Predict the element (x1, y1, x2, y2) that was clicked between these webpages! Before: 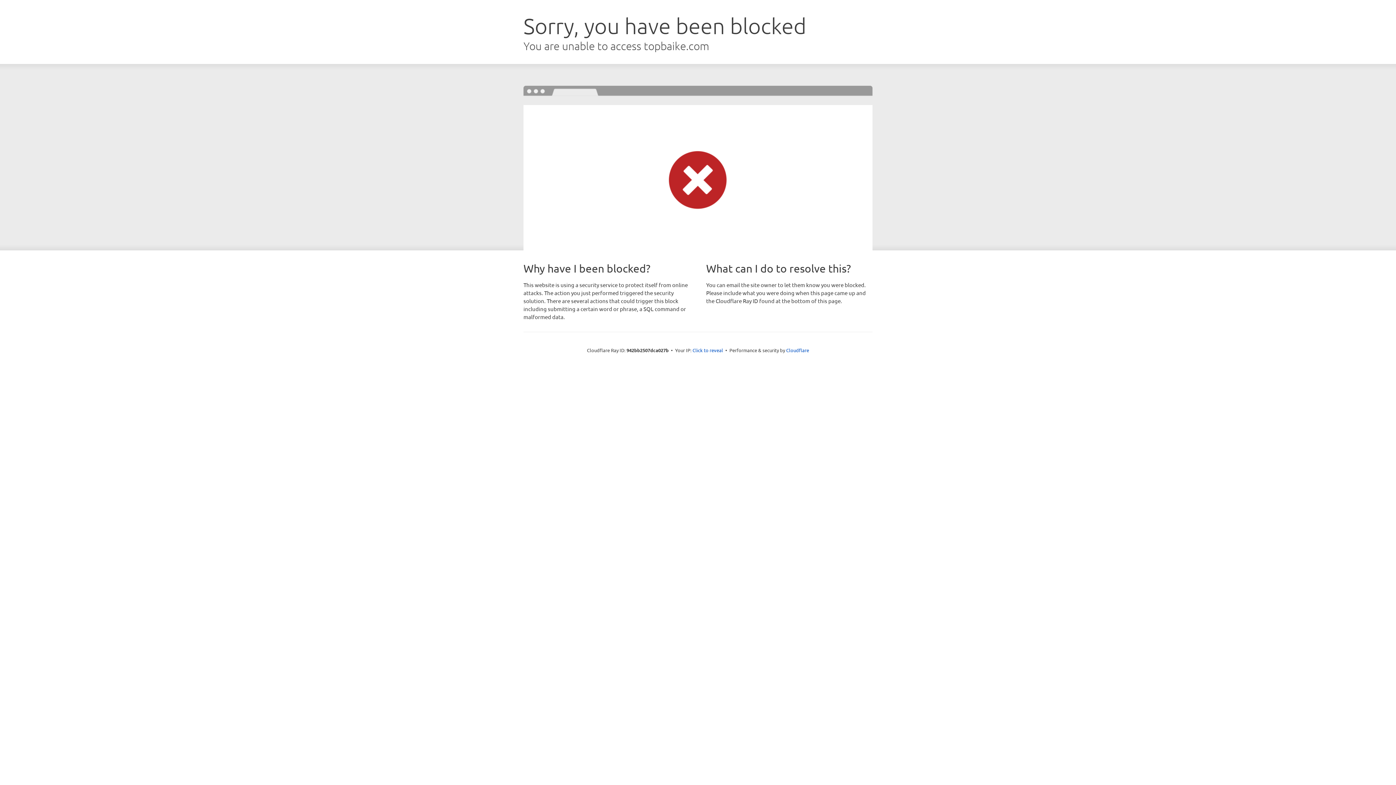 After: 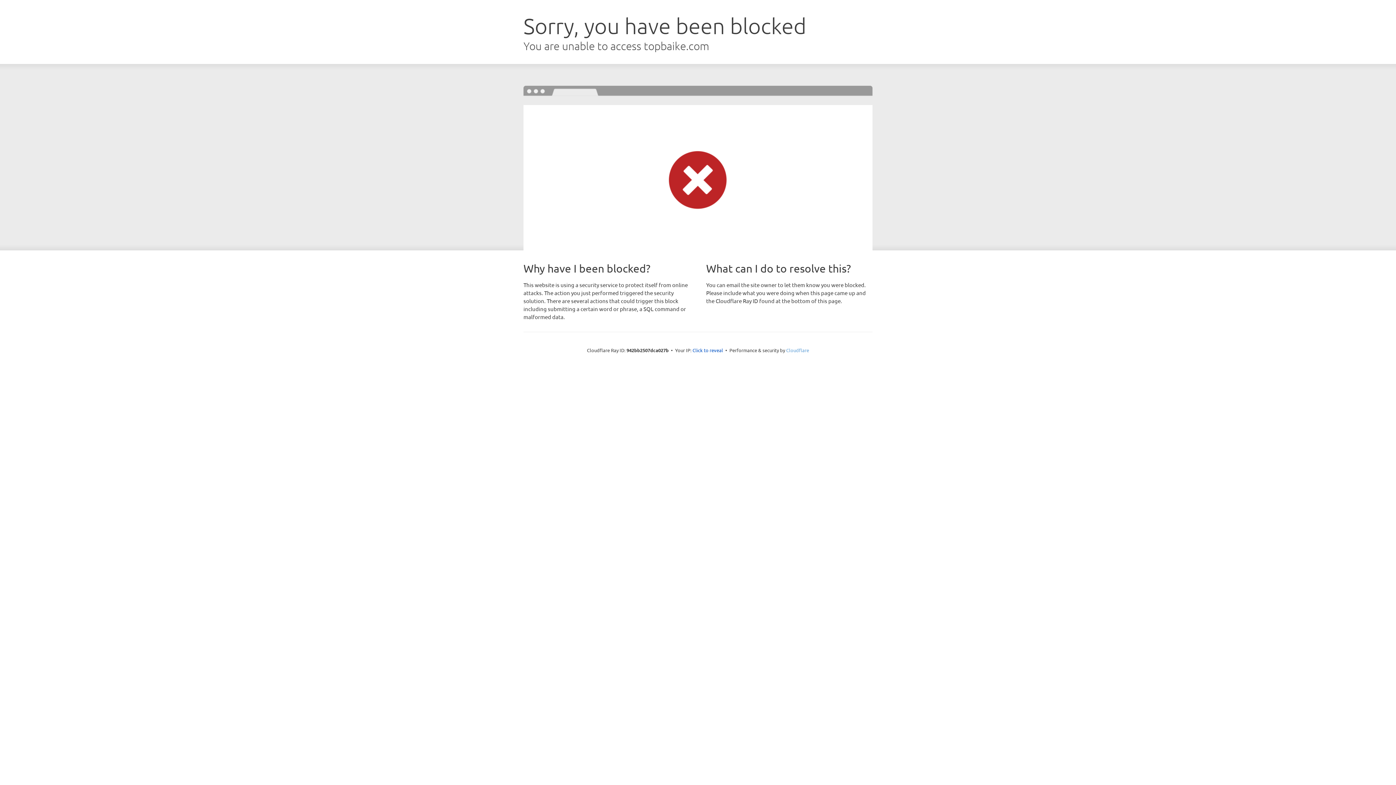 Action: label: Cloudflare bbox: (786, 347, 809, 353)